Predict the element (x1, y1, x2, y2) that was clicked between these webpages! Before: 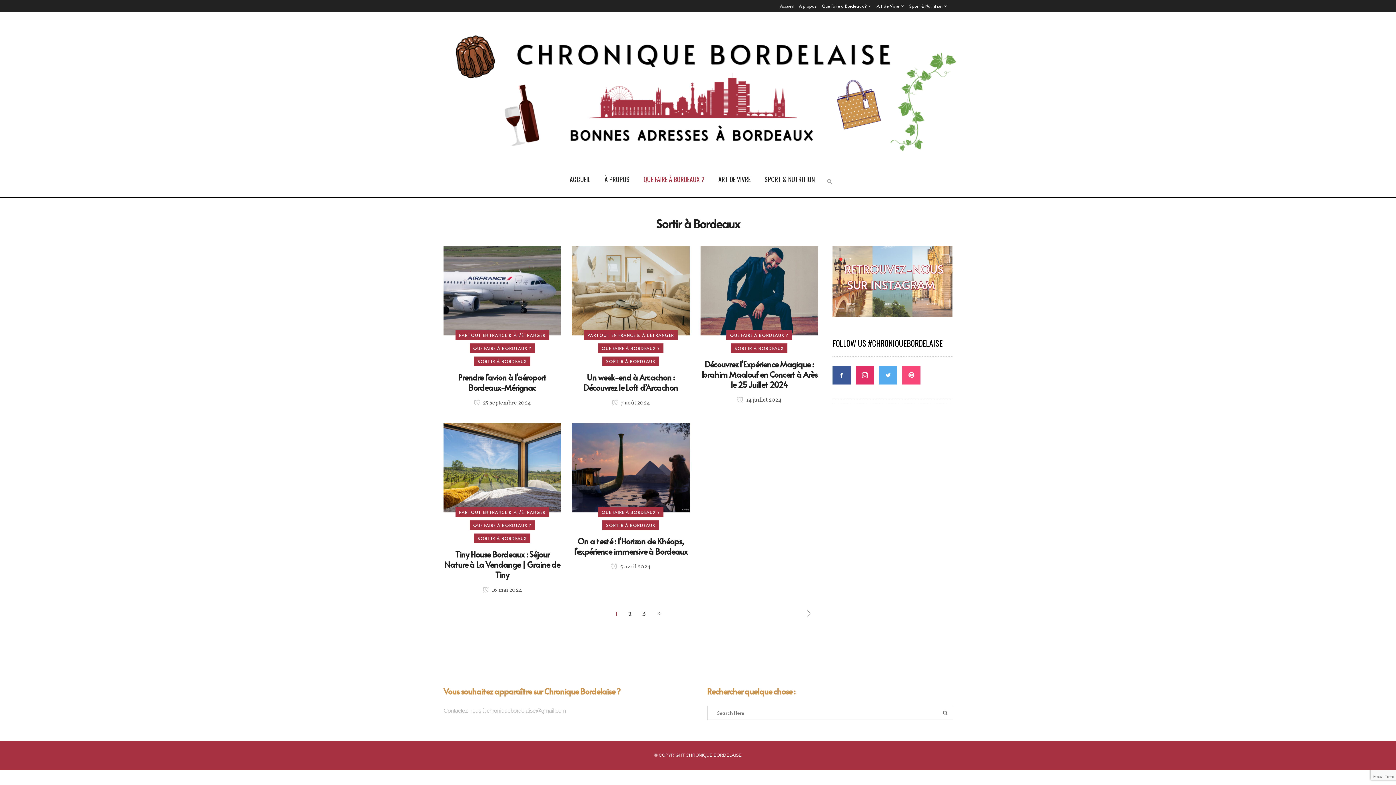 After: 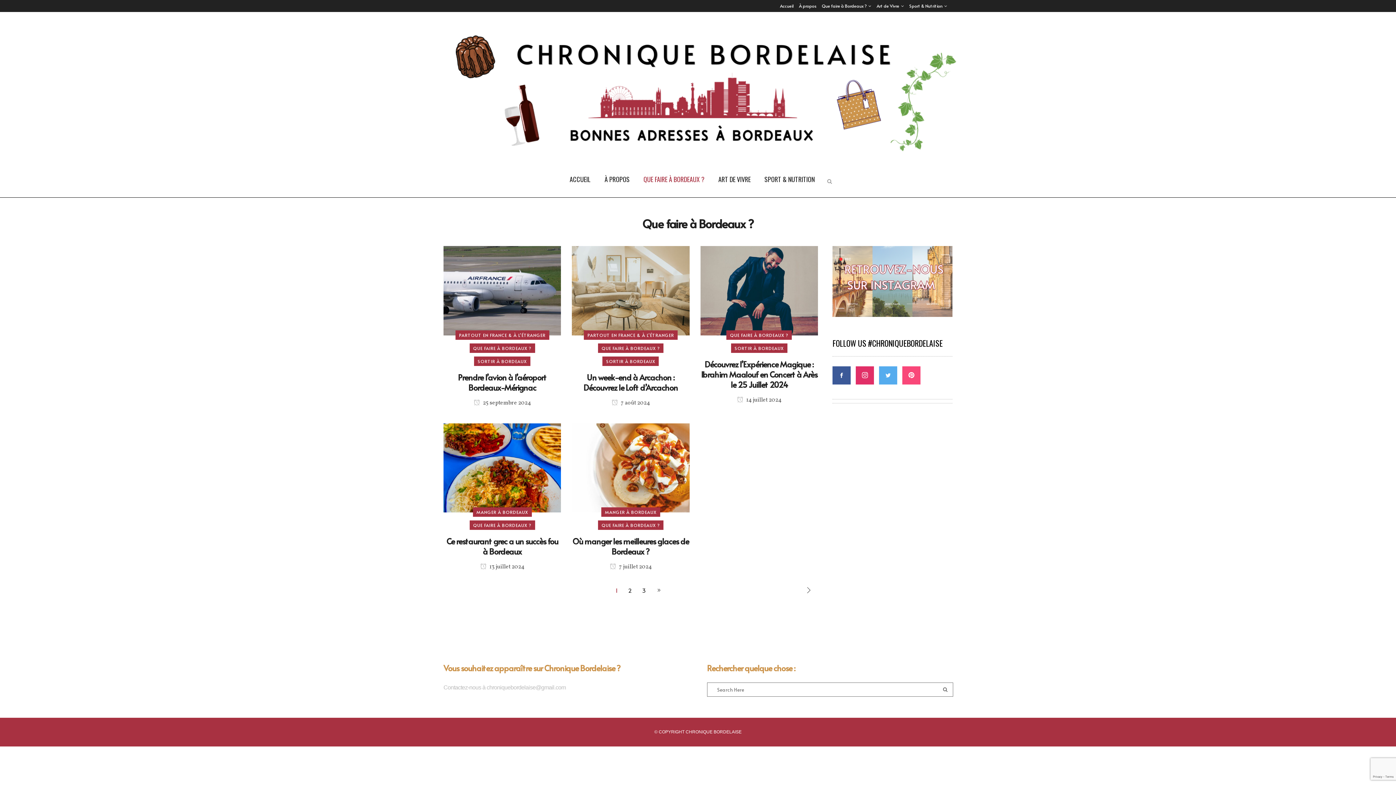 Action: label: QUE FAIRE À BORDEAUX ? bbox: (469, 343, 535, 352)